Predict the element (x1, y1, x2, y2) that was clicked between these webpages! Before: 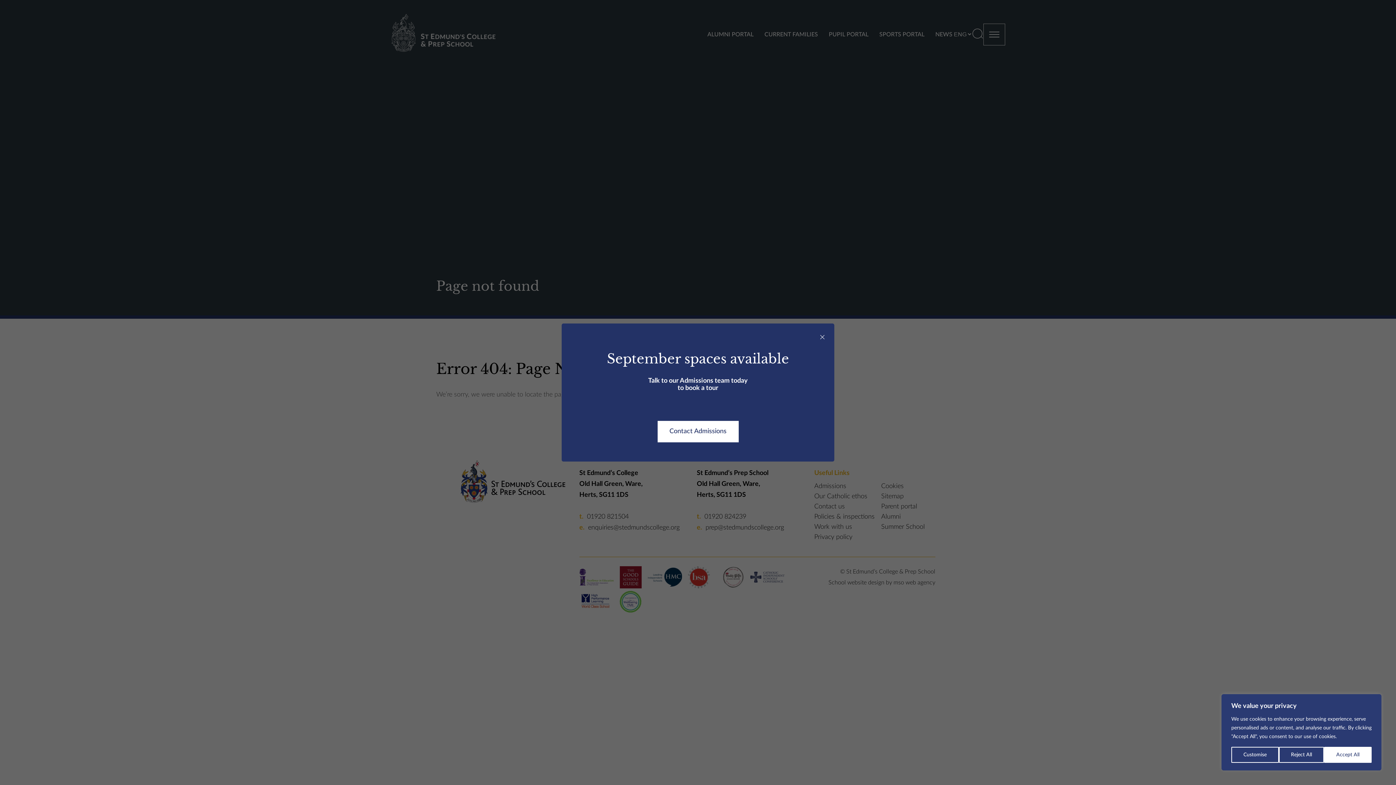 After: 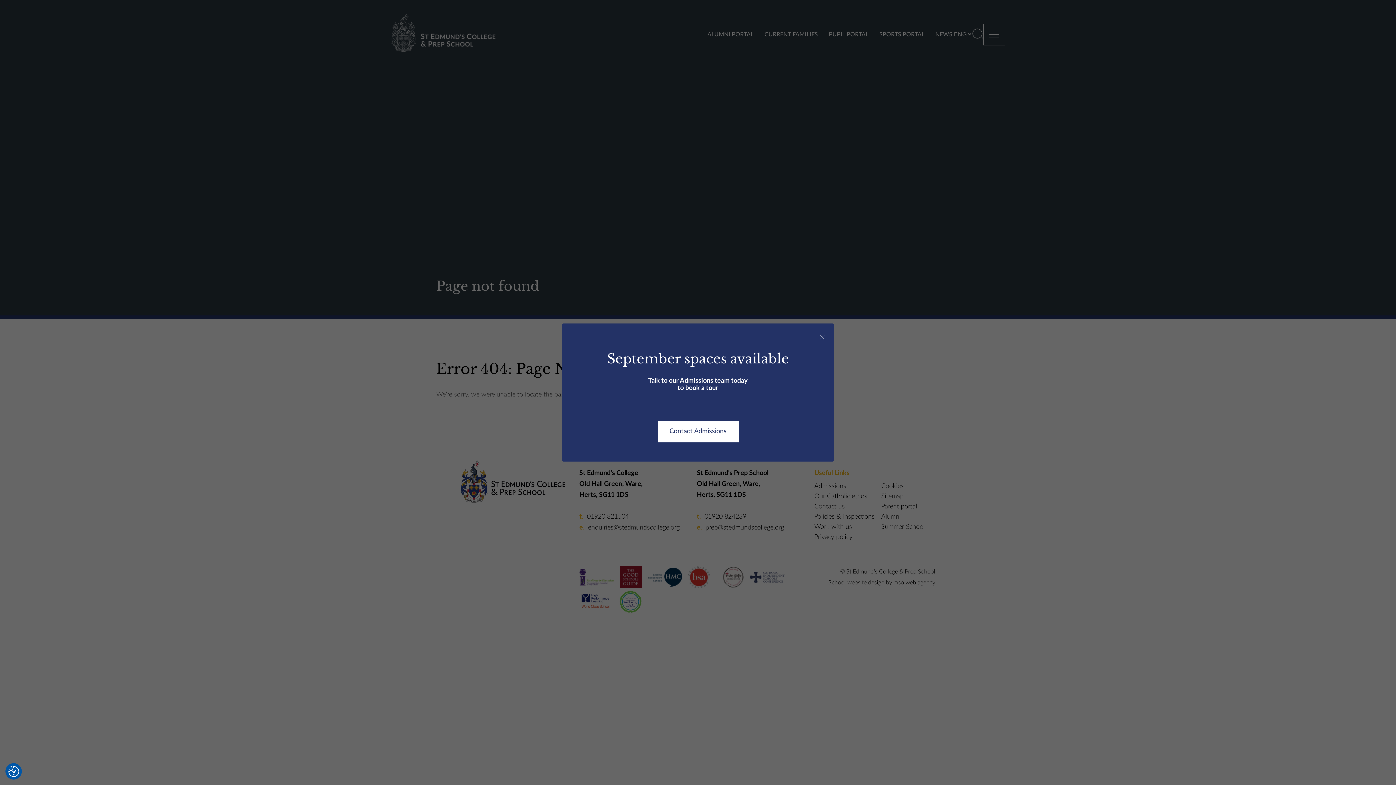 Action: label: Accept All bbox: (1324, 747, 1372, 763)